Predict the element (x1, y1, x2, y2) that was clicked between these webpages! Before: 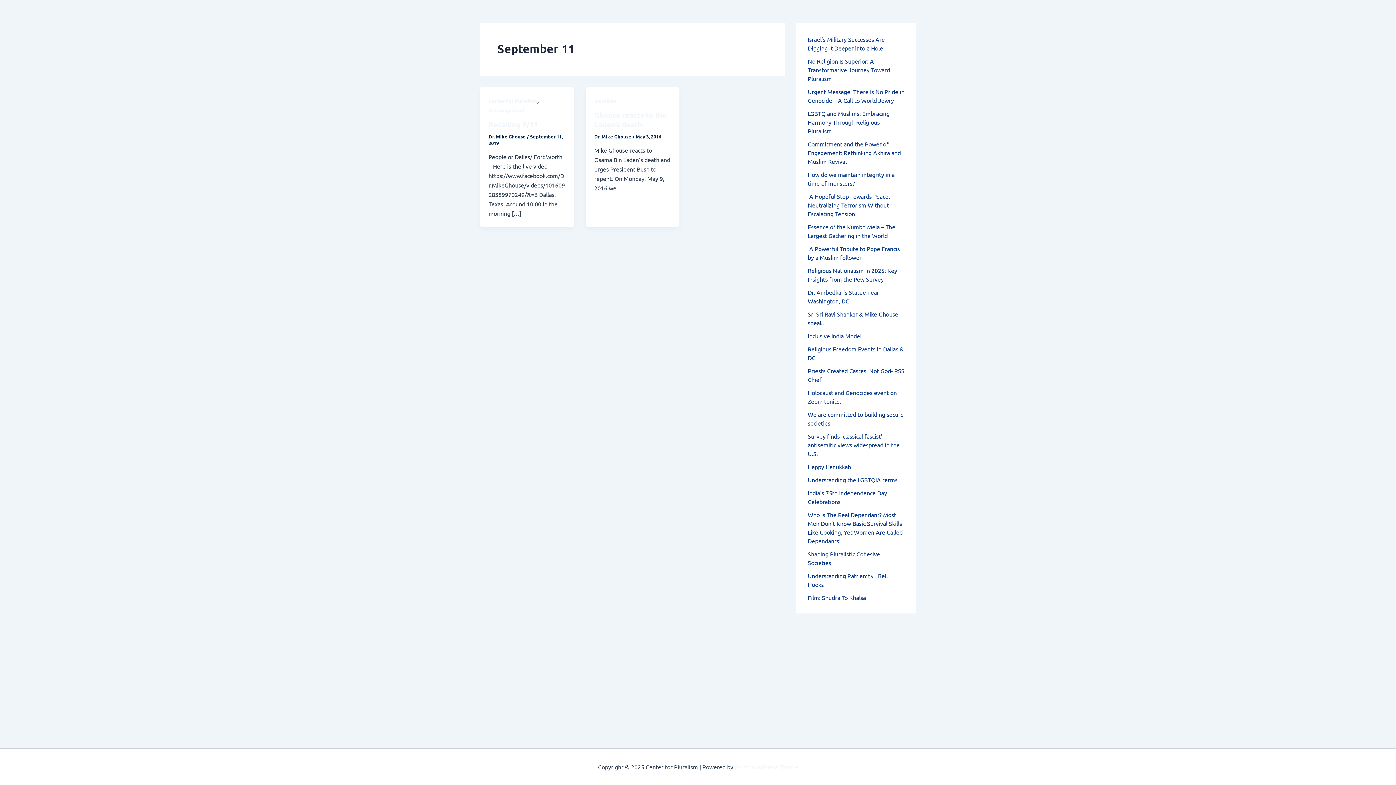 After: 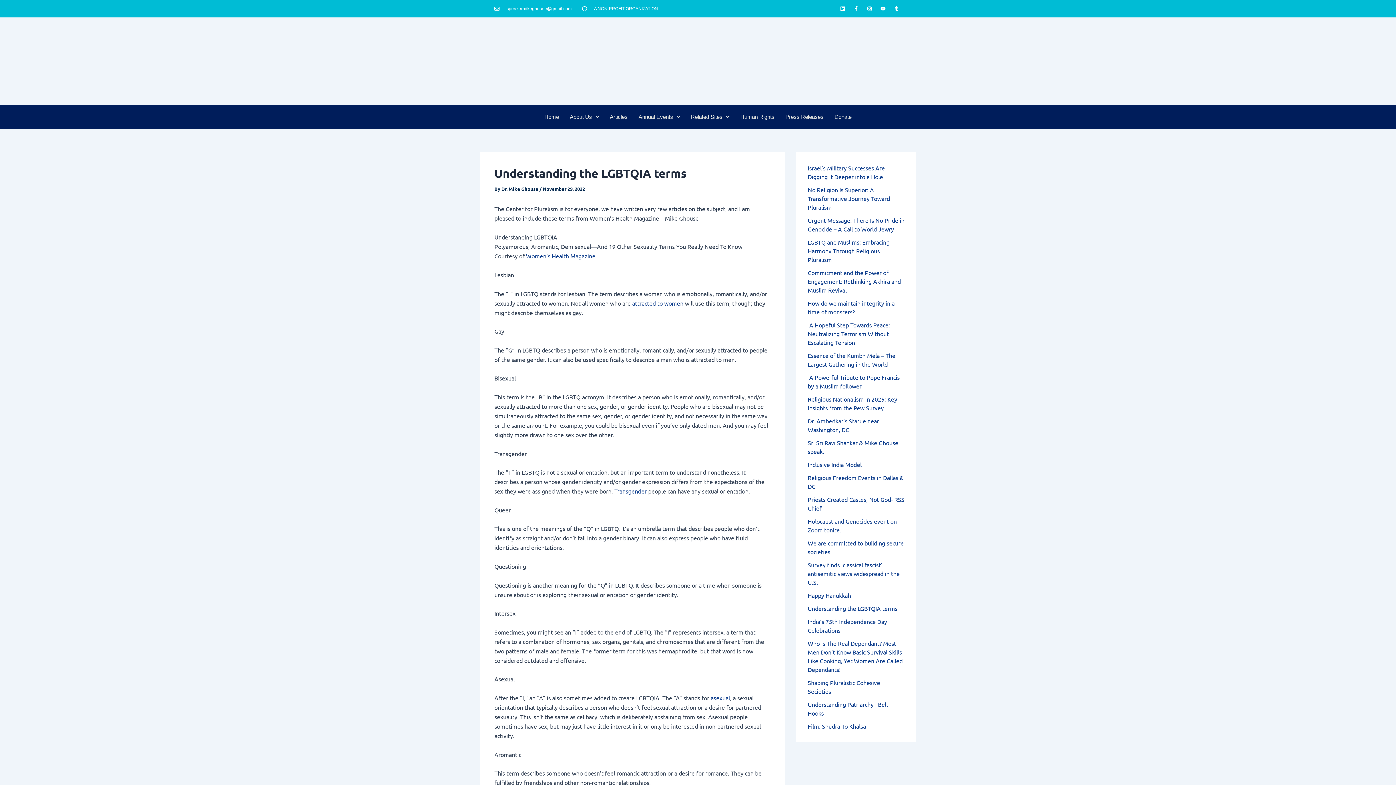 Action: bbox: (808, 476, 897, 483) label: Understanding the LGBTQIA terms